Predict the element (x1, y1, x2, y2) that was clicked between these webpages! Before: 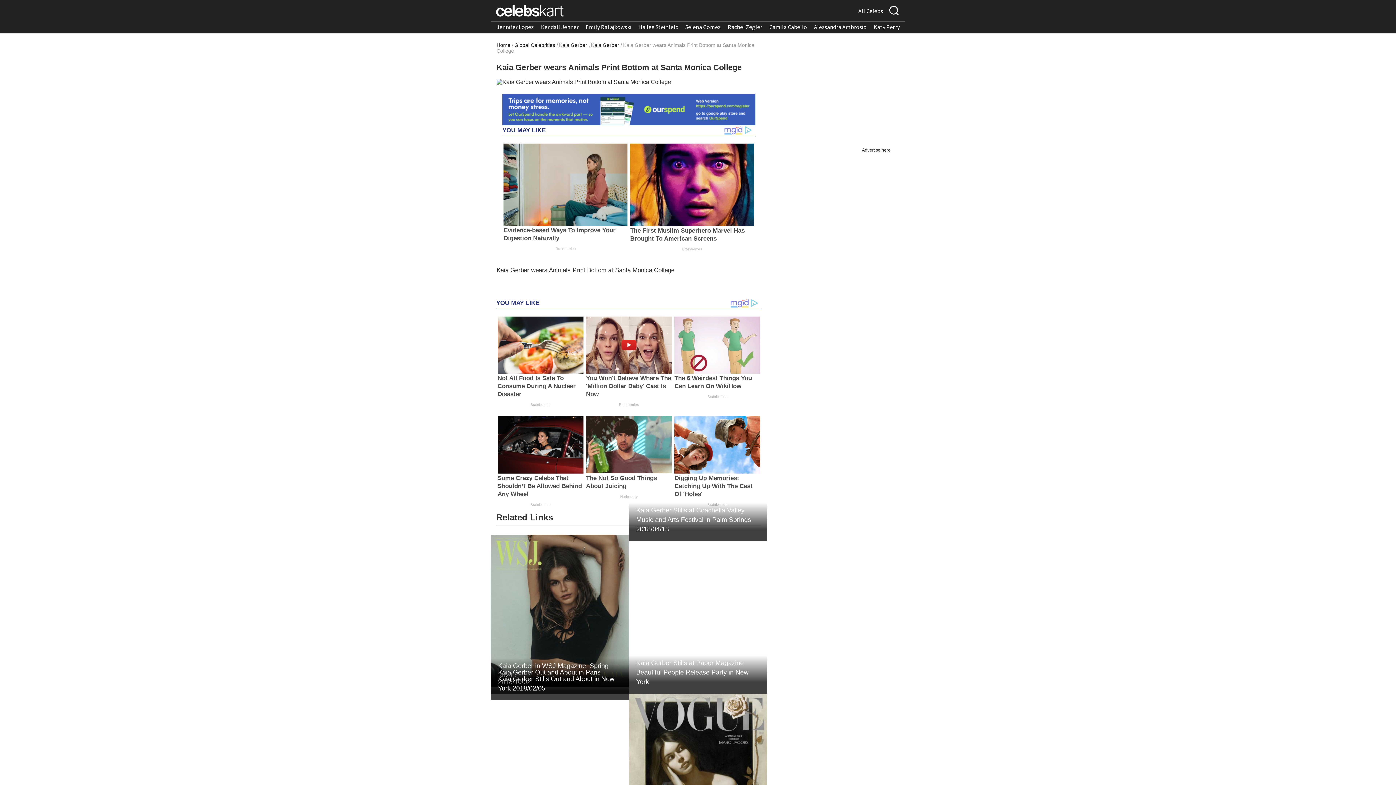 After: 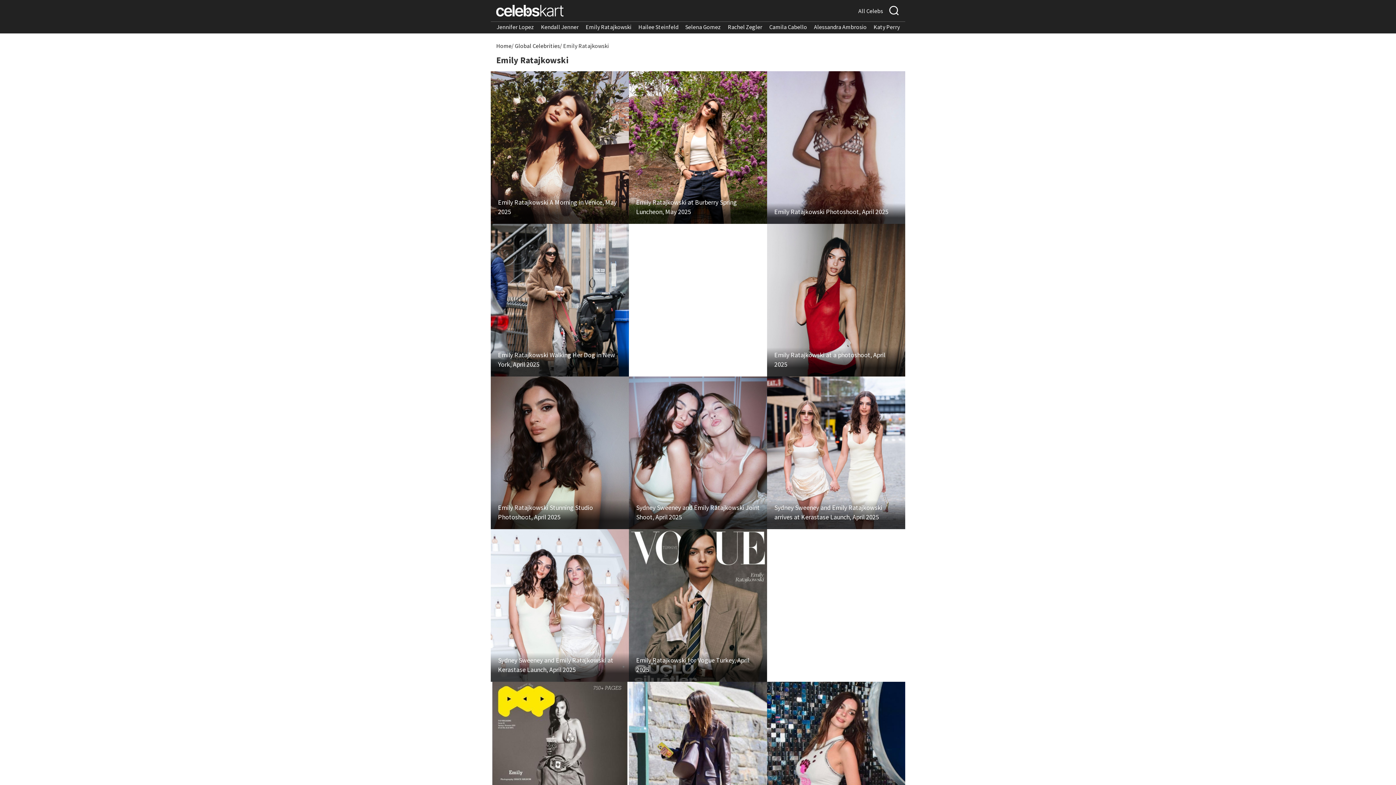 Action: label: Emily Ratajkowski bbox: (585, 23, 631, 30)